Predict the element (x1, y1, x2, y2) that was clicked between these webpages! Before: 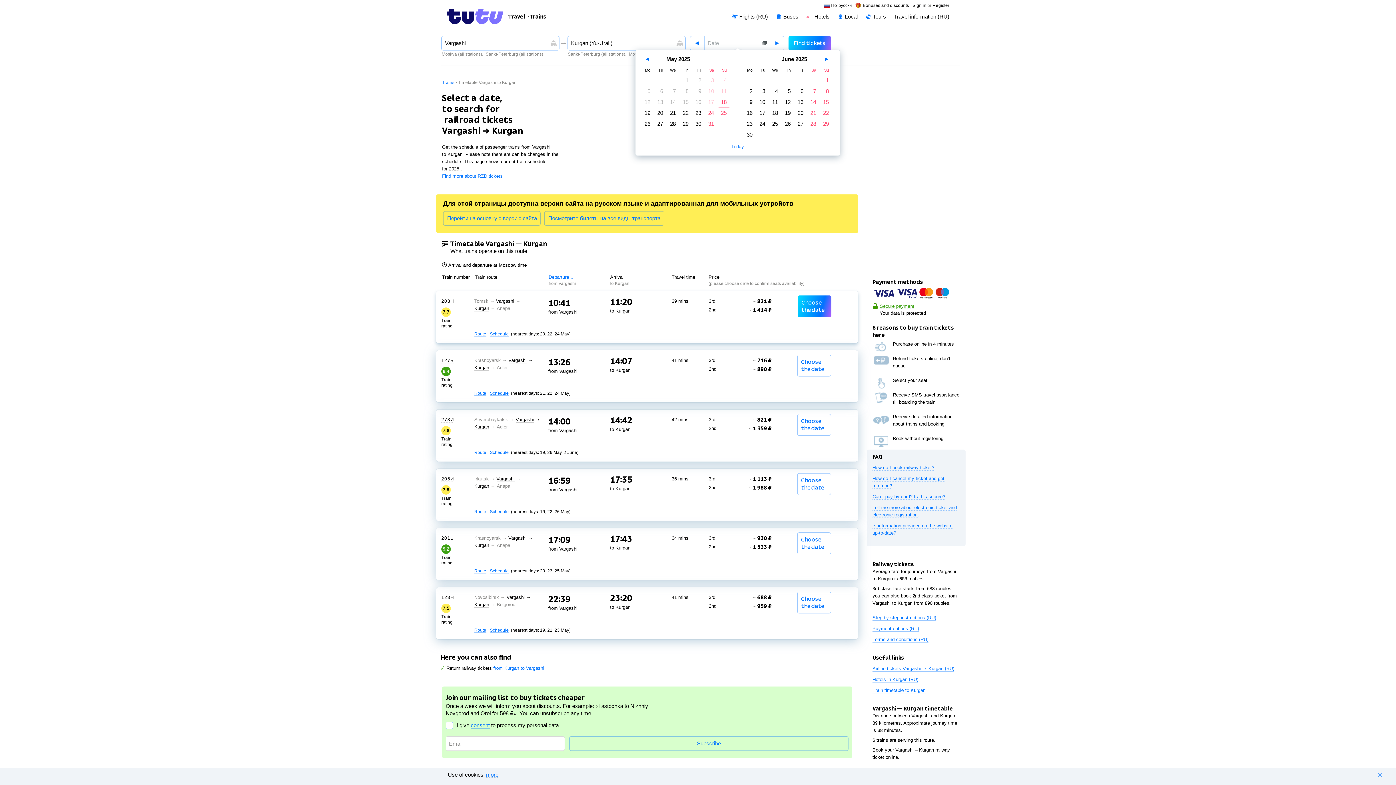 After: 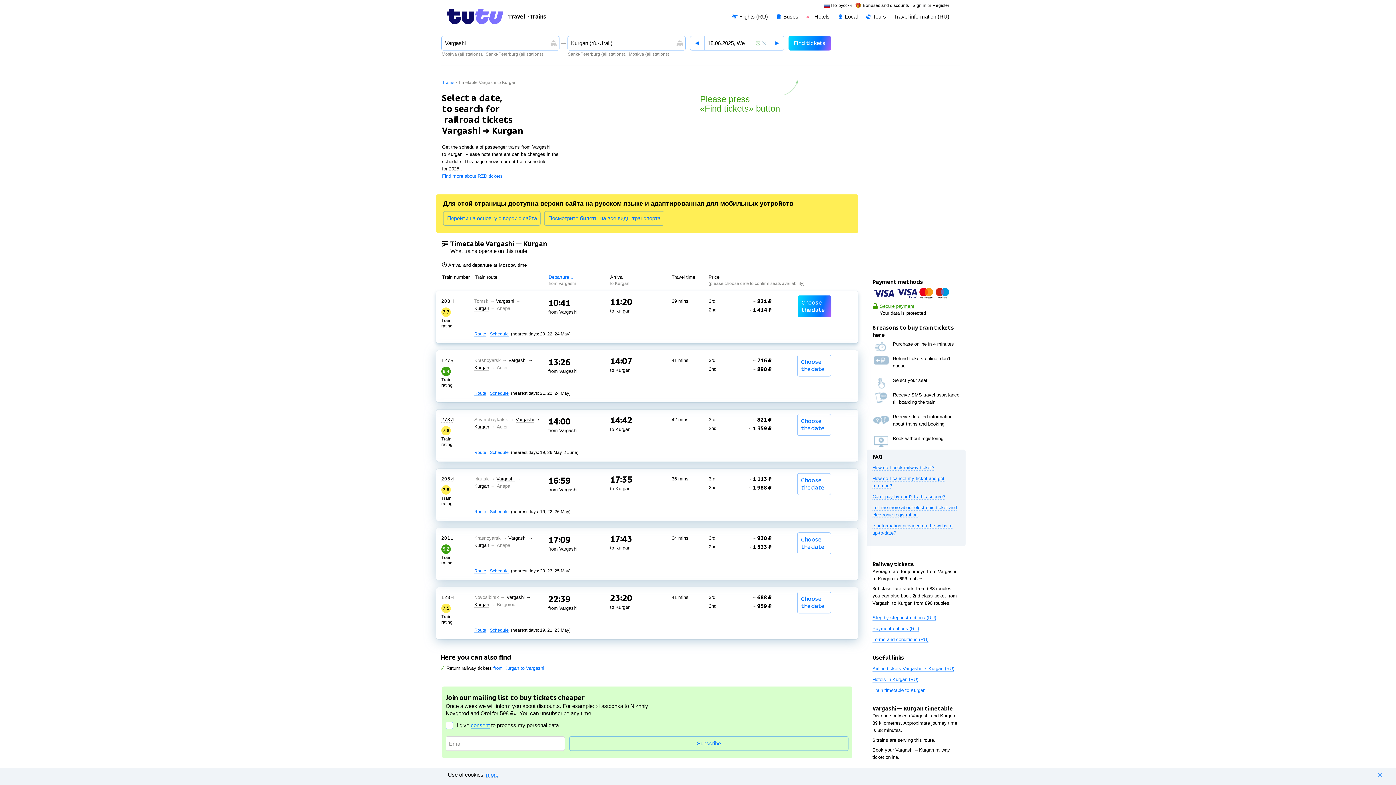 Action: bbox: (769, 107, 781, 118) label: 18